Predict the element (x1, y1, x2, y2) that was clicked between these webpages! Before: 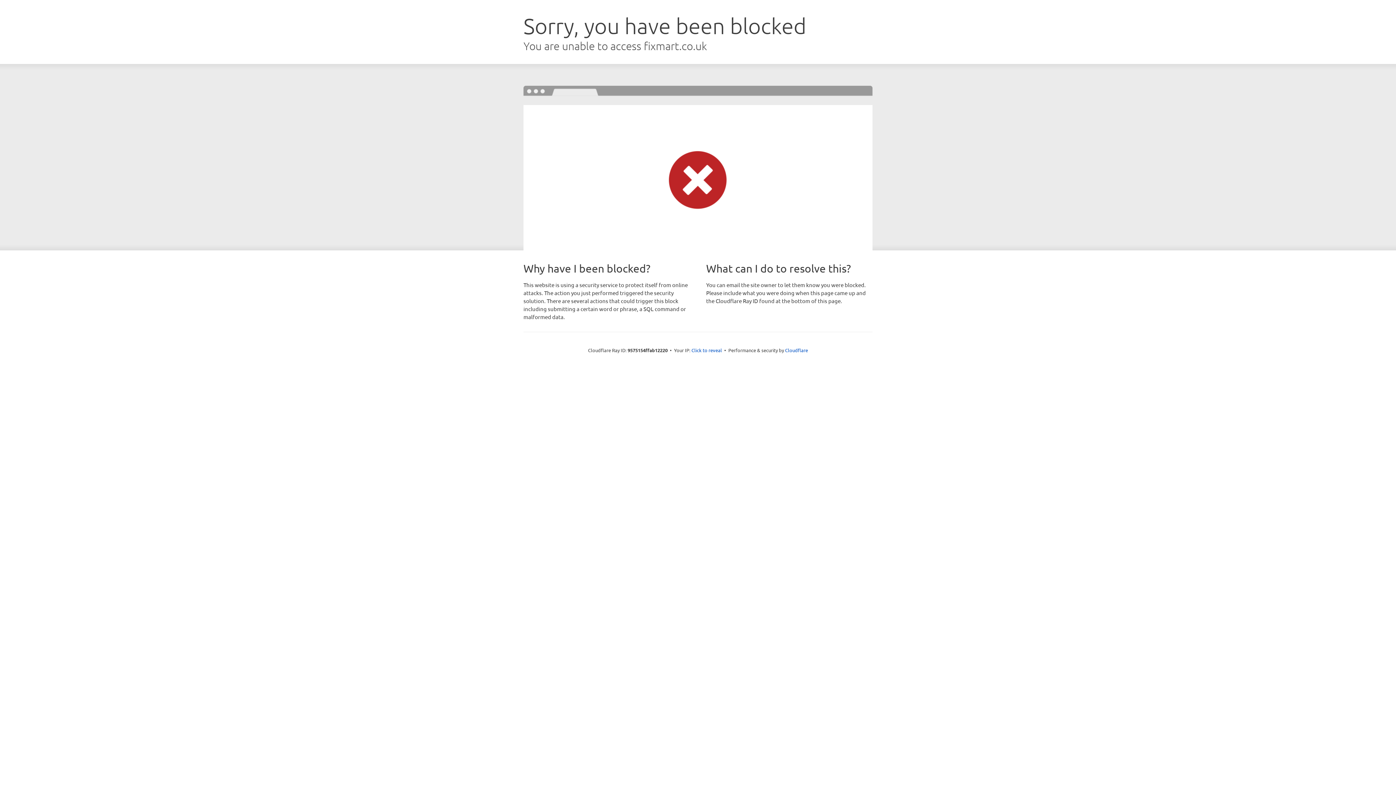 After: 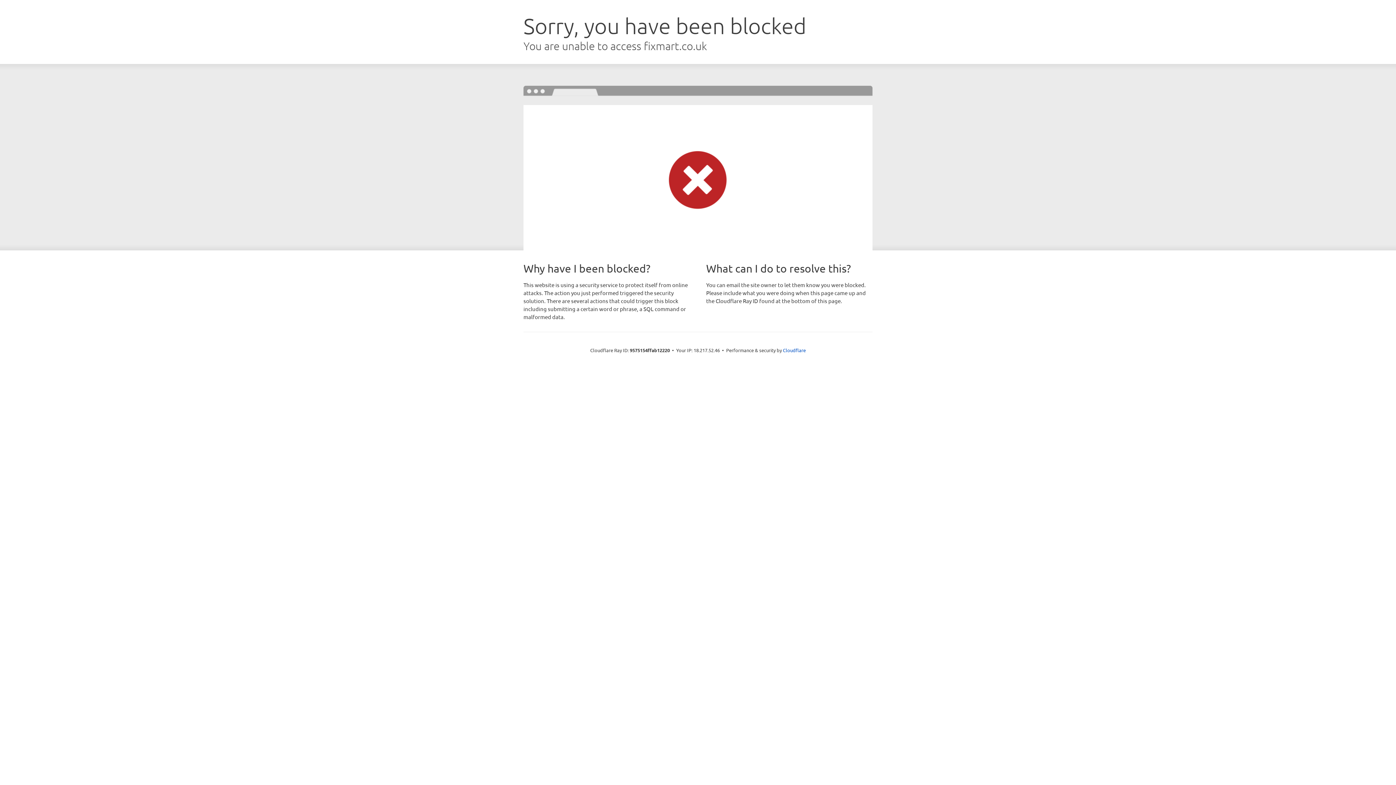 Action: label: Click to reveal bbox: (691, 346, 722, 353)